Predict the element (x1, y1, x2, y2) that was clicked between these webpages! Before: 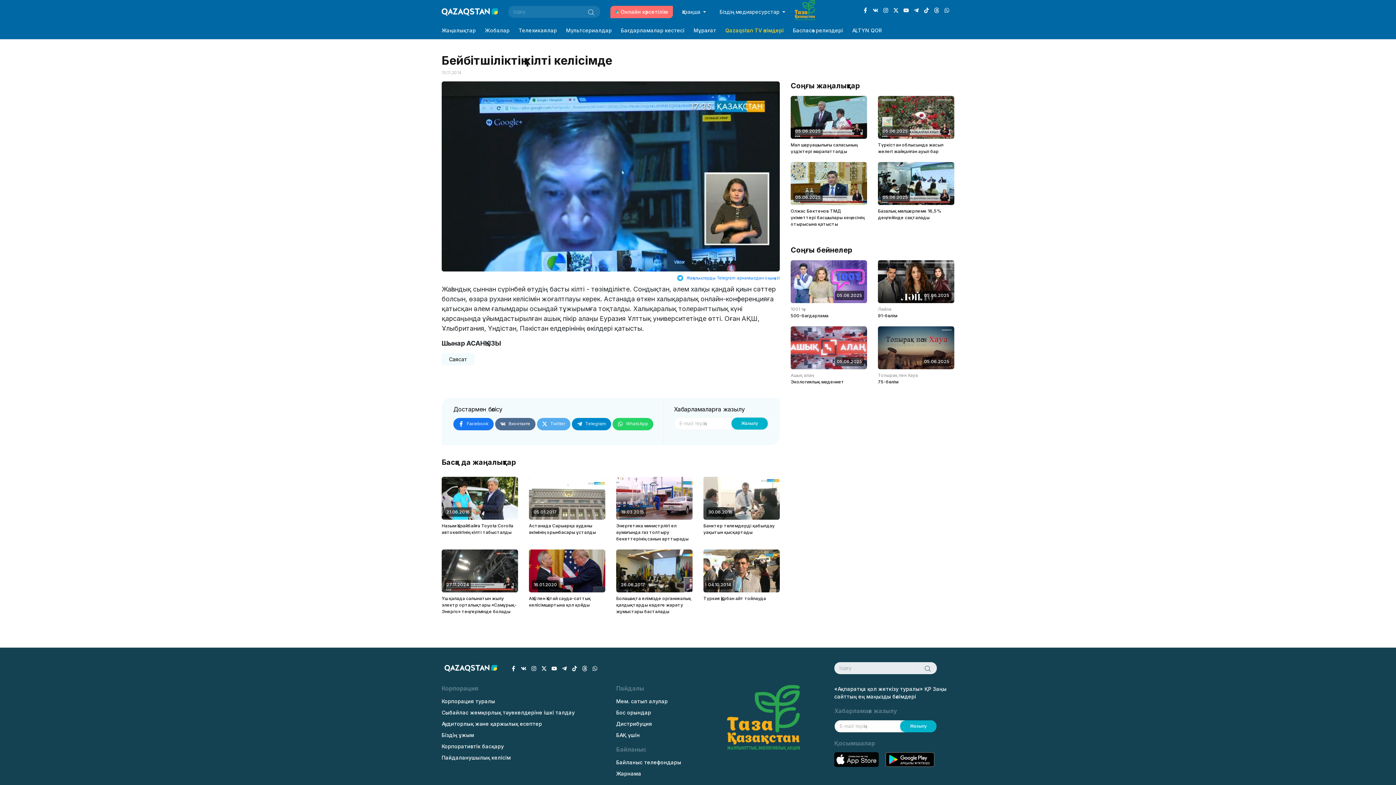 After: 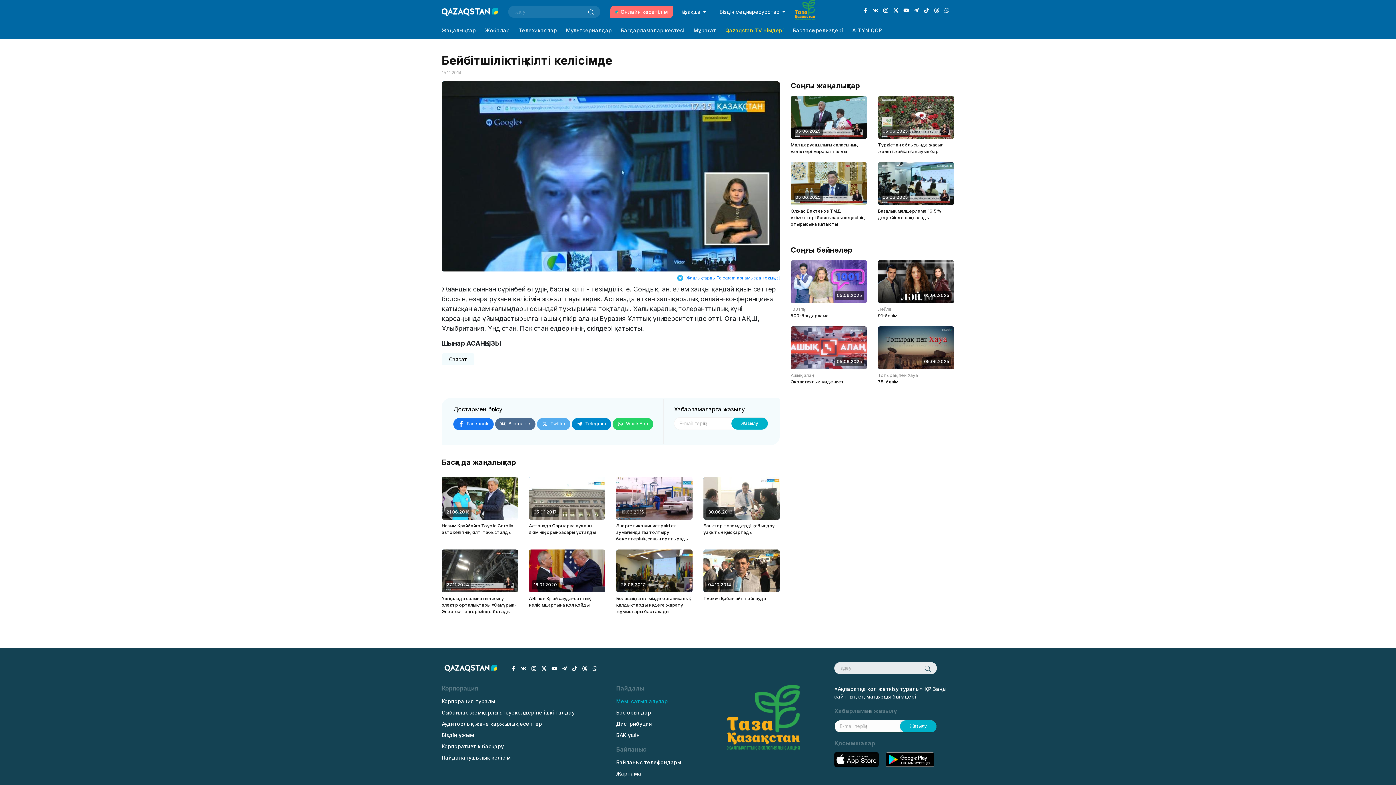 Action: bbox: (616, 698, 668, 704) label: Мем. сатып алулар